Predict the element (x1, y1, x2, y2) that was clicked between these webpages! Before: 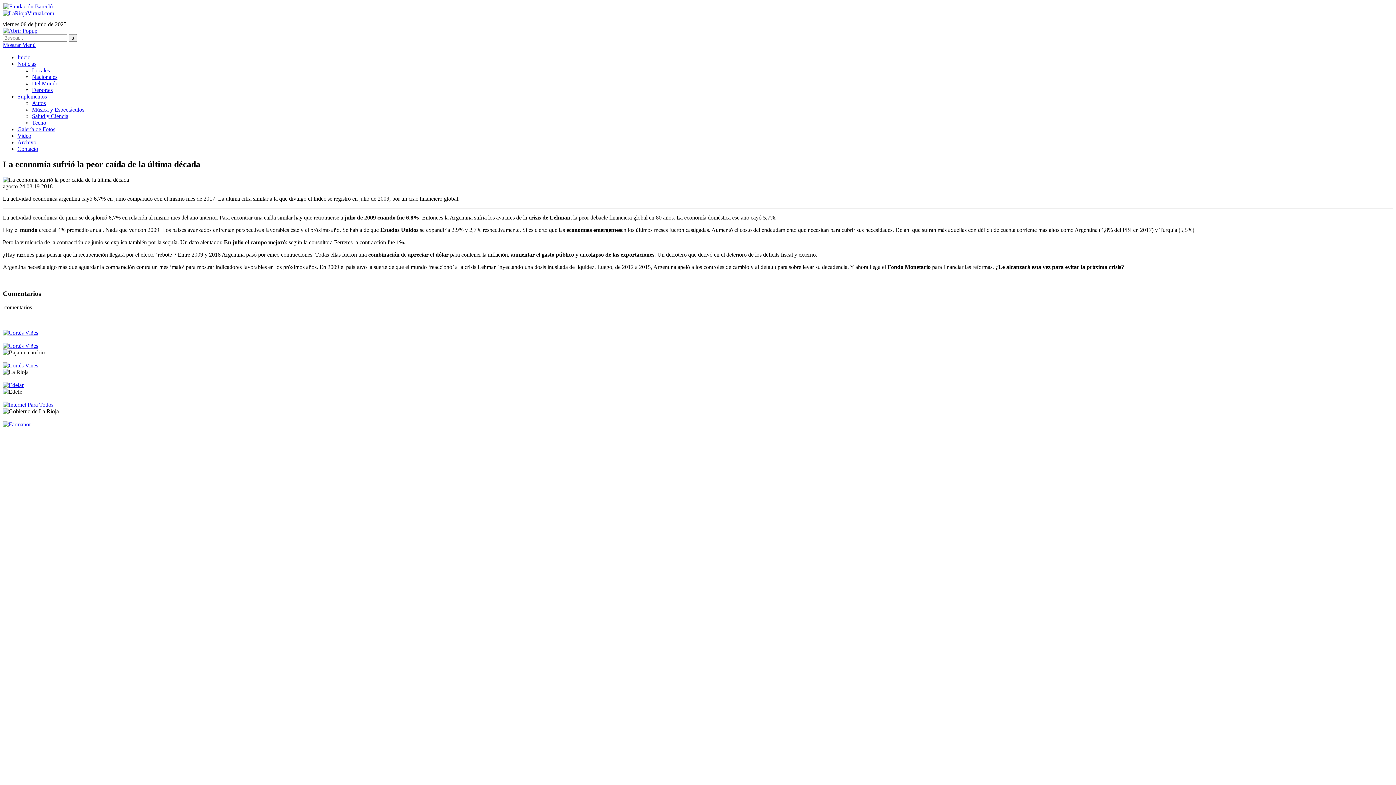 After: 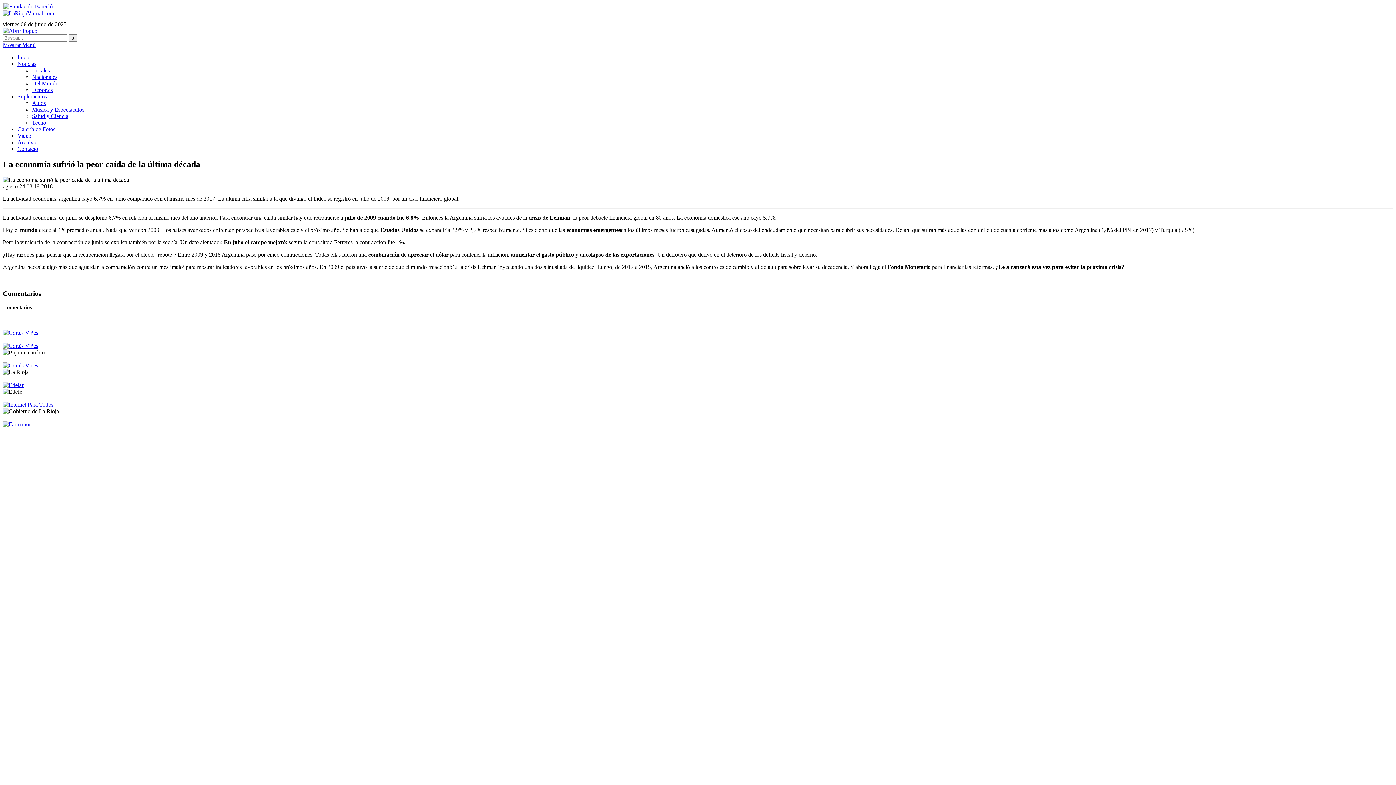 Action: bbox: (2, 329, 38, 336) label: 

